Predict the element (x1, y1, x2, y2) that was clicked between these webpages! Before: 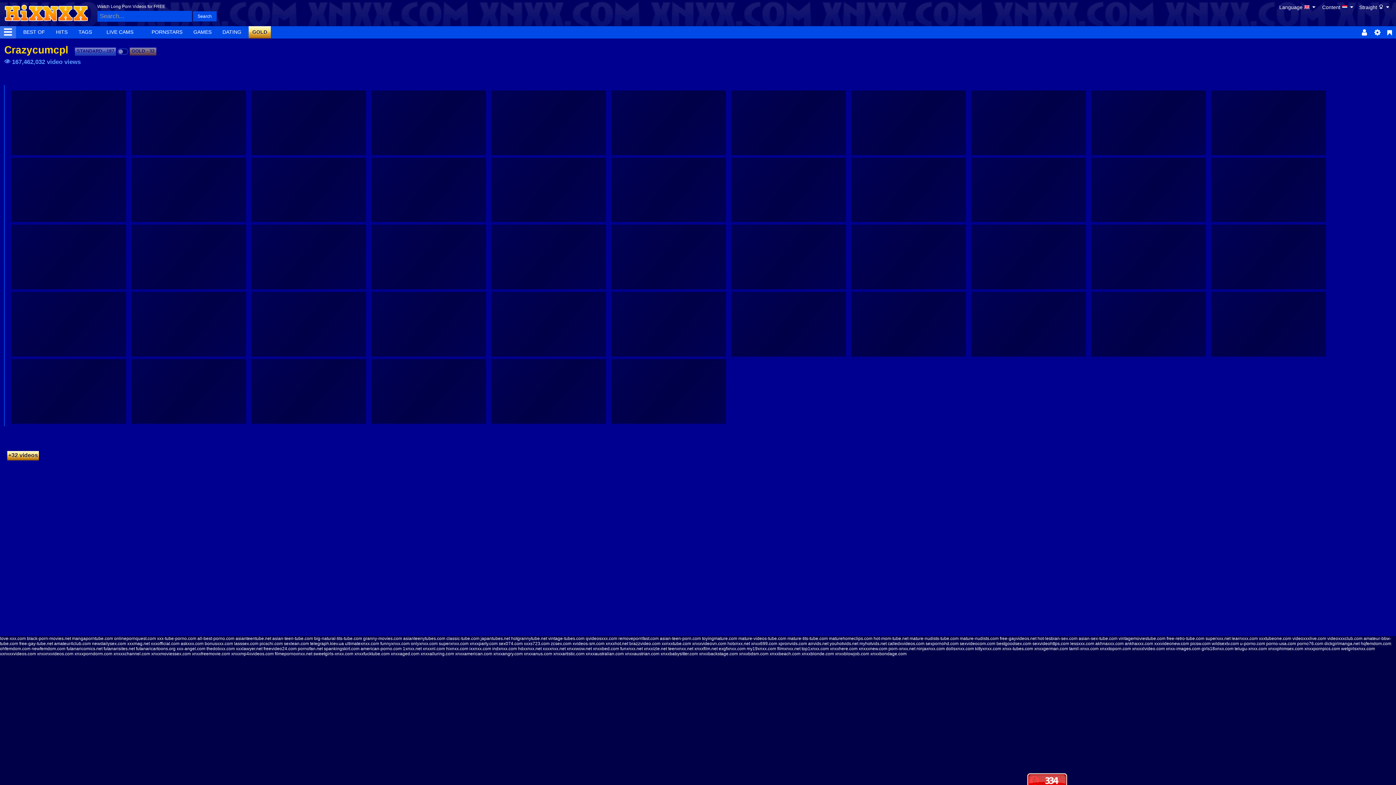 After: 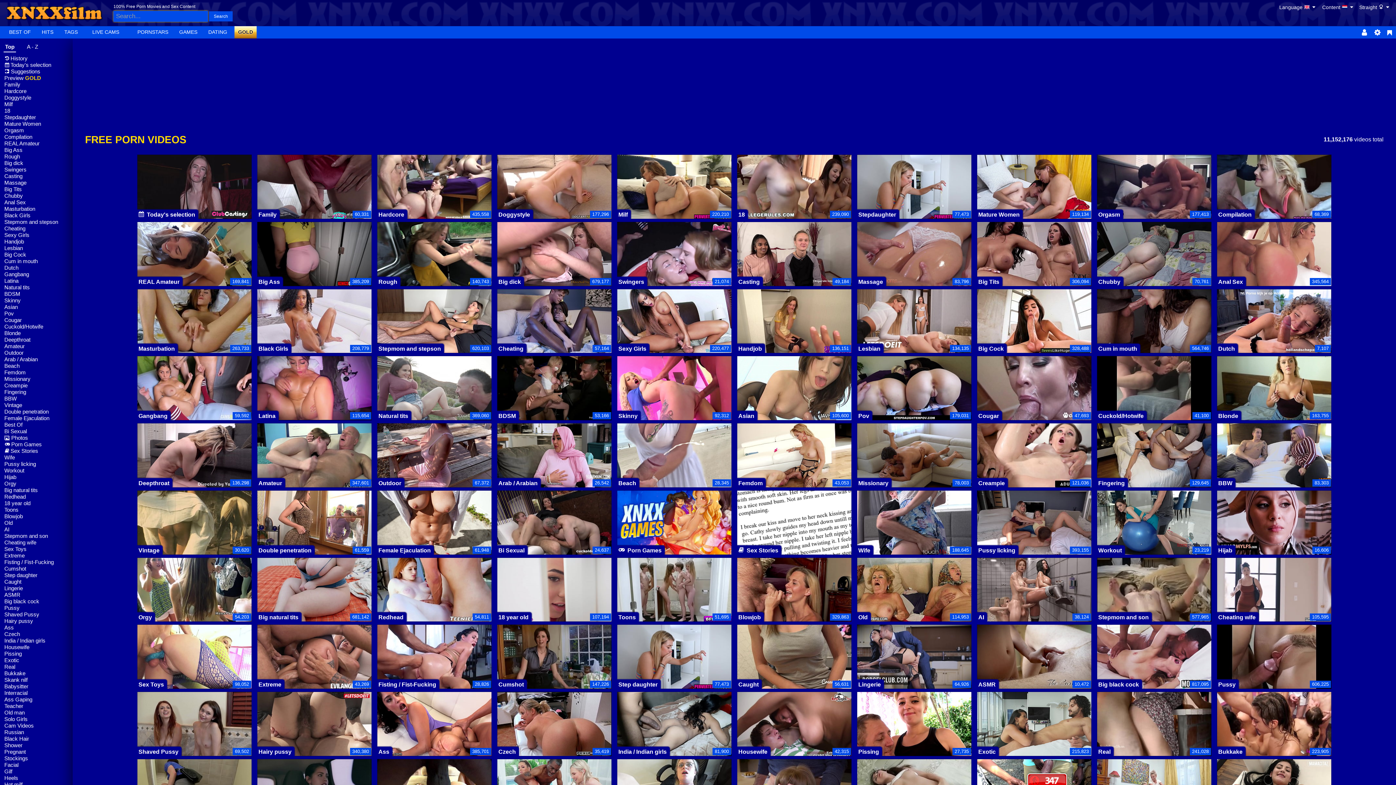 Action: bbox: (694, 646, 717, 651) label: xnxxfilm.net